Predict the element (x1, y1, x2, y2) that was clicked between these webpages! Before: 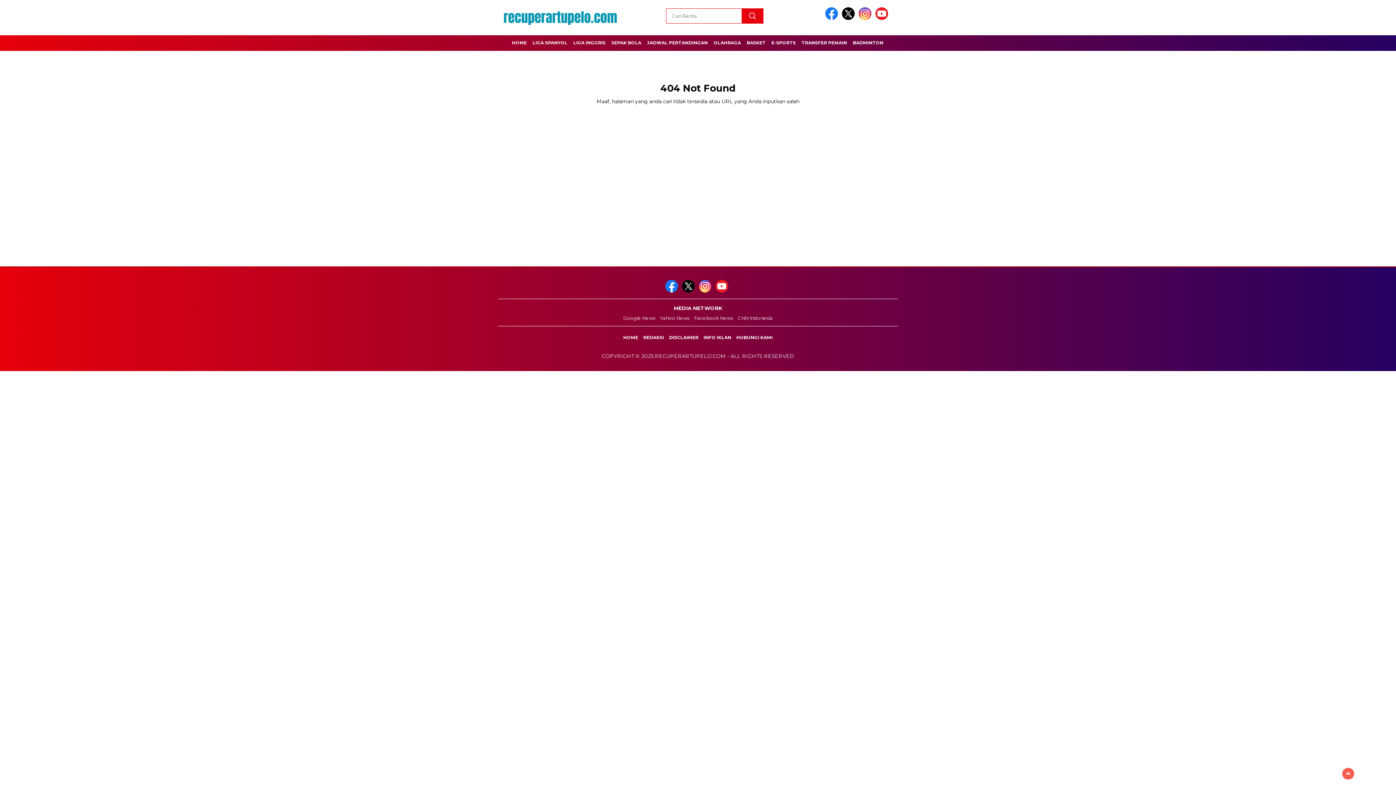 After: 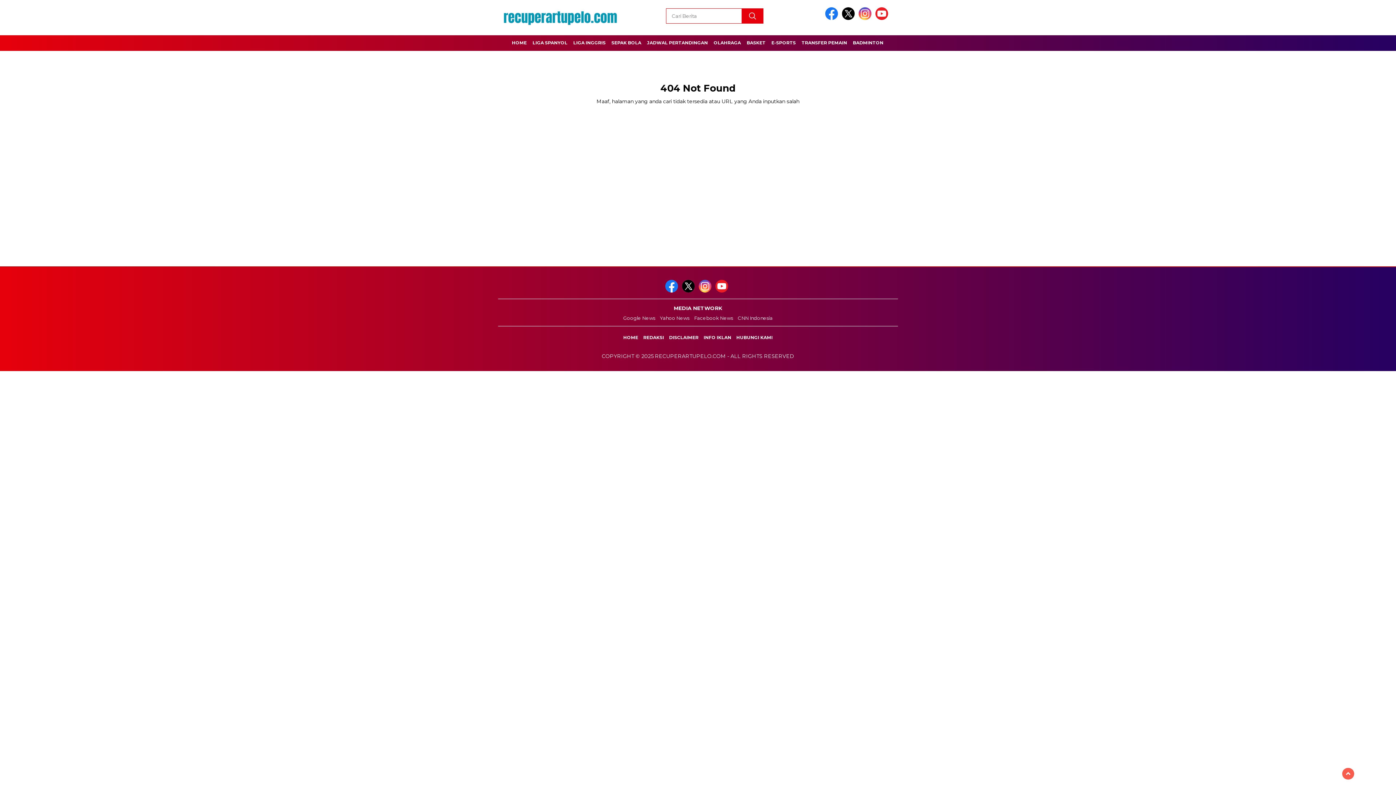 Action: bbox: (658, 314, 691, 322) label: Yahoo News